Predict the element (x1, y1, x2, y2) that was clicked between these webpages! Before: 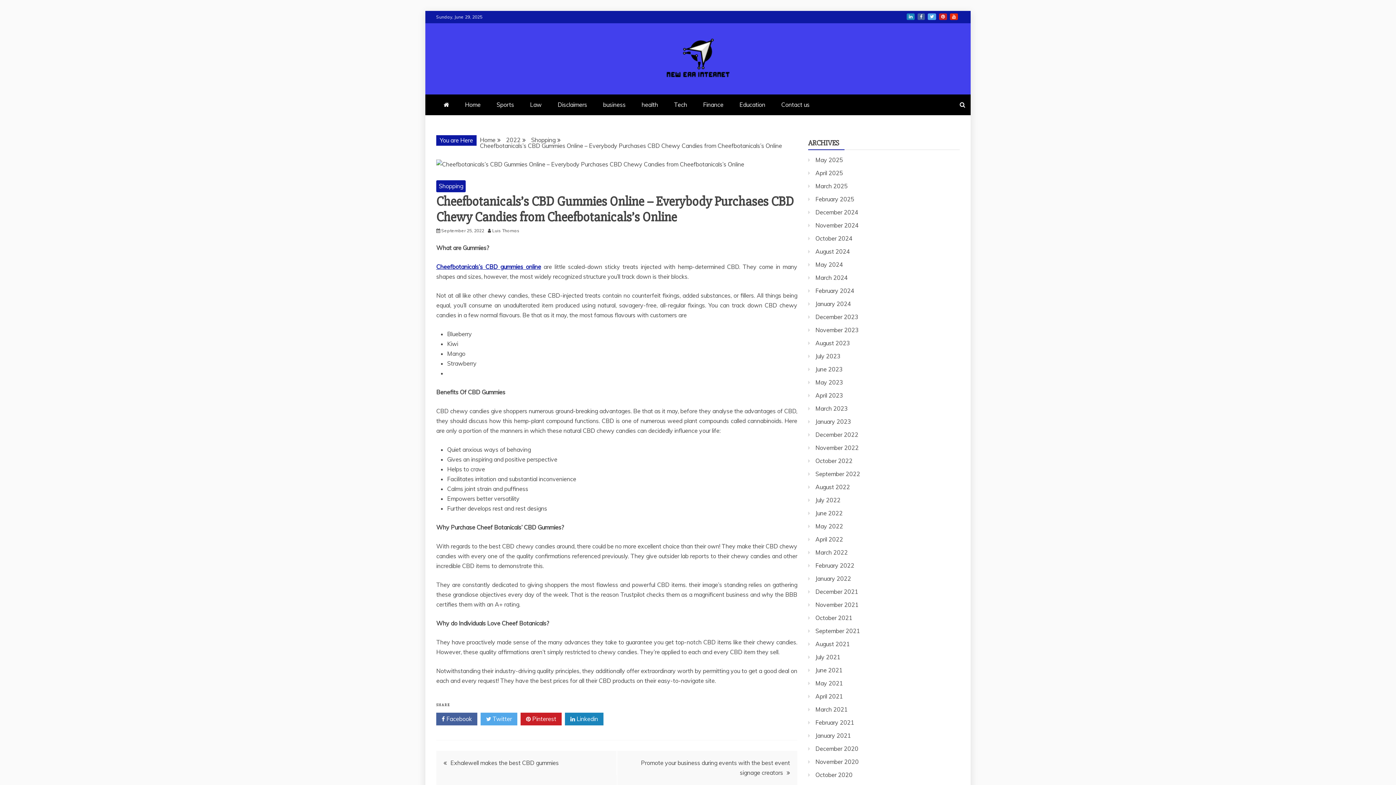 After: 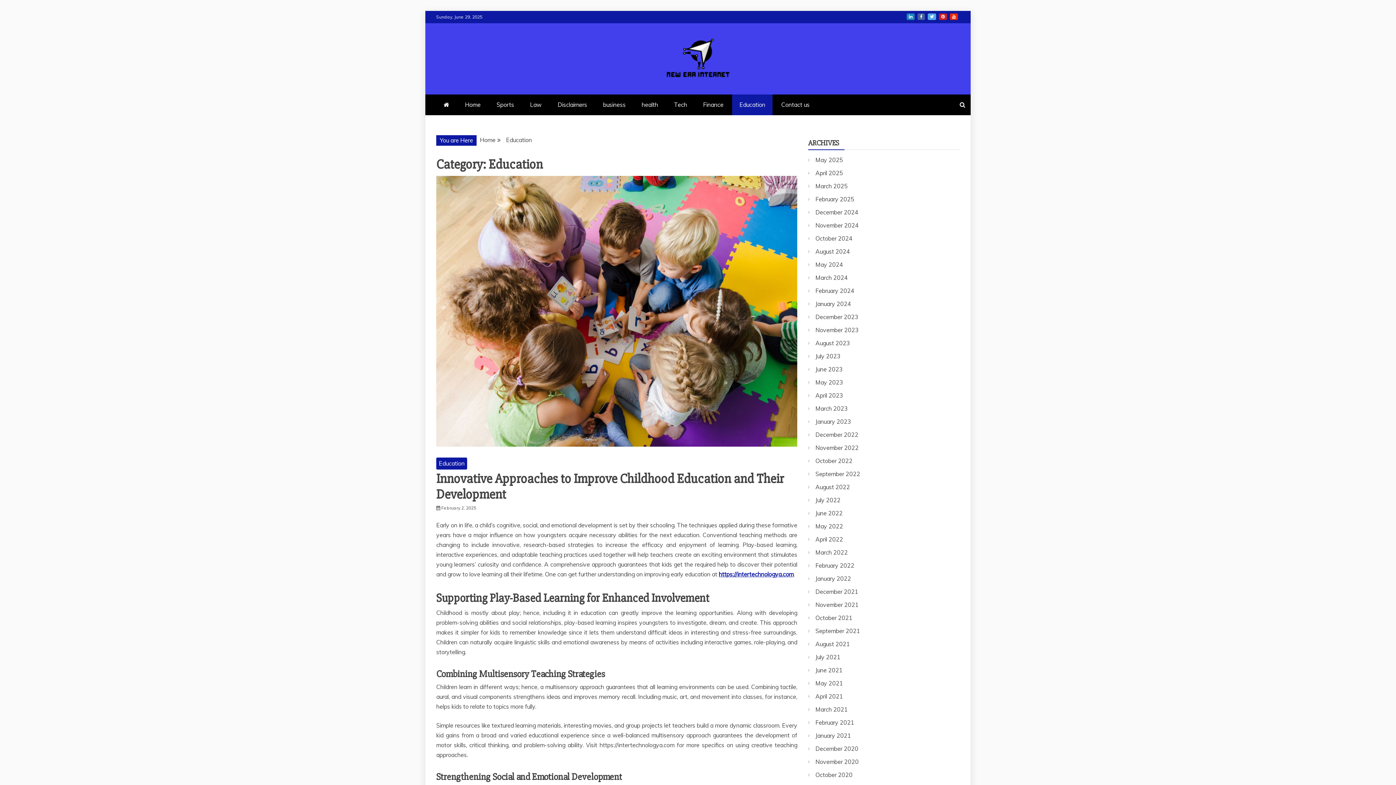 Action: label: Education bbox: (732, 94, 772, 115)